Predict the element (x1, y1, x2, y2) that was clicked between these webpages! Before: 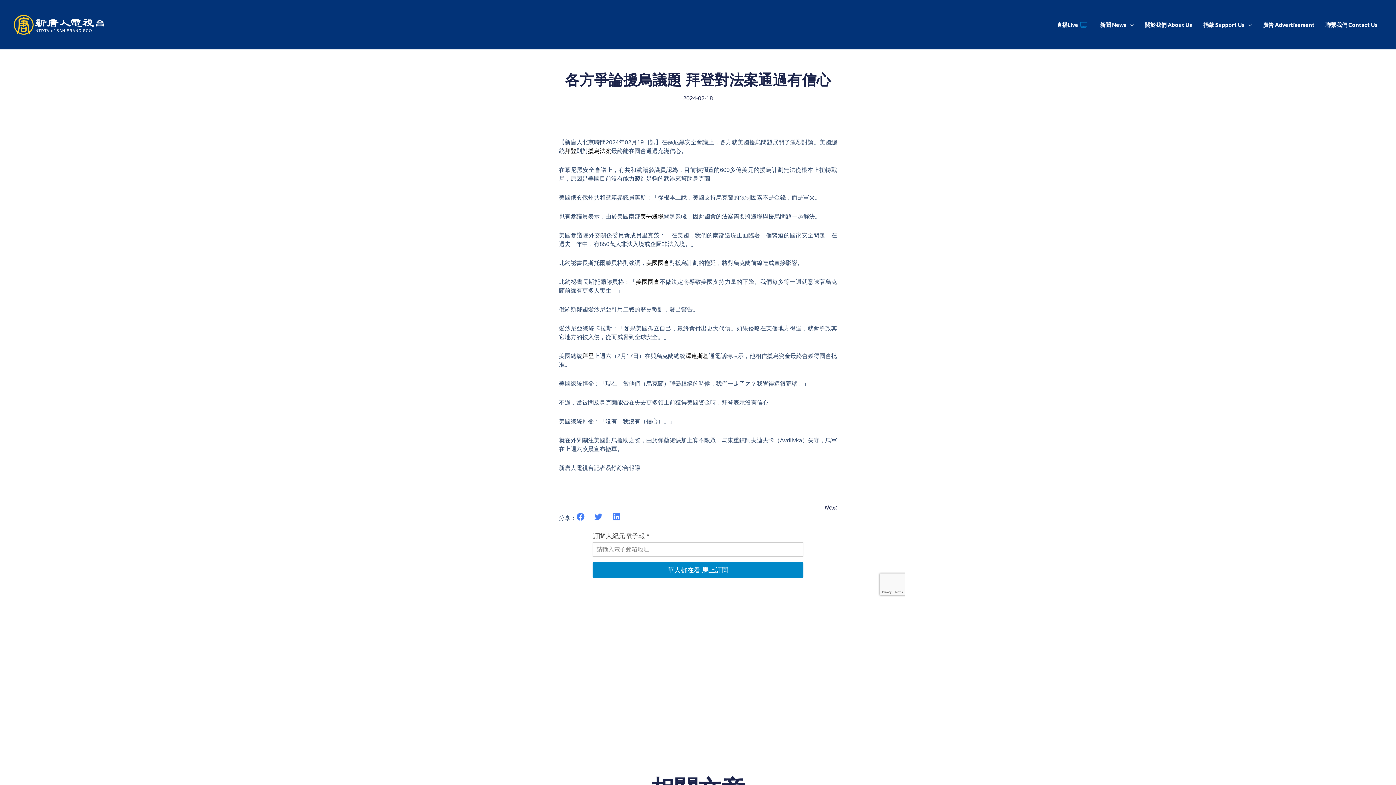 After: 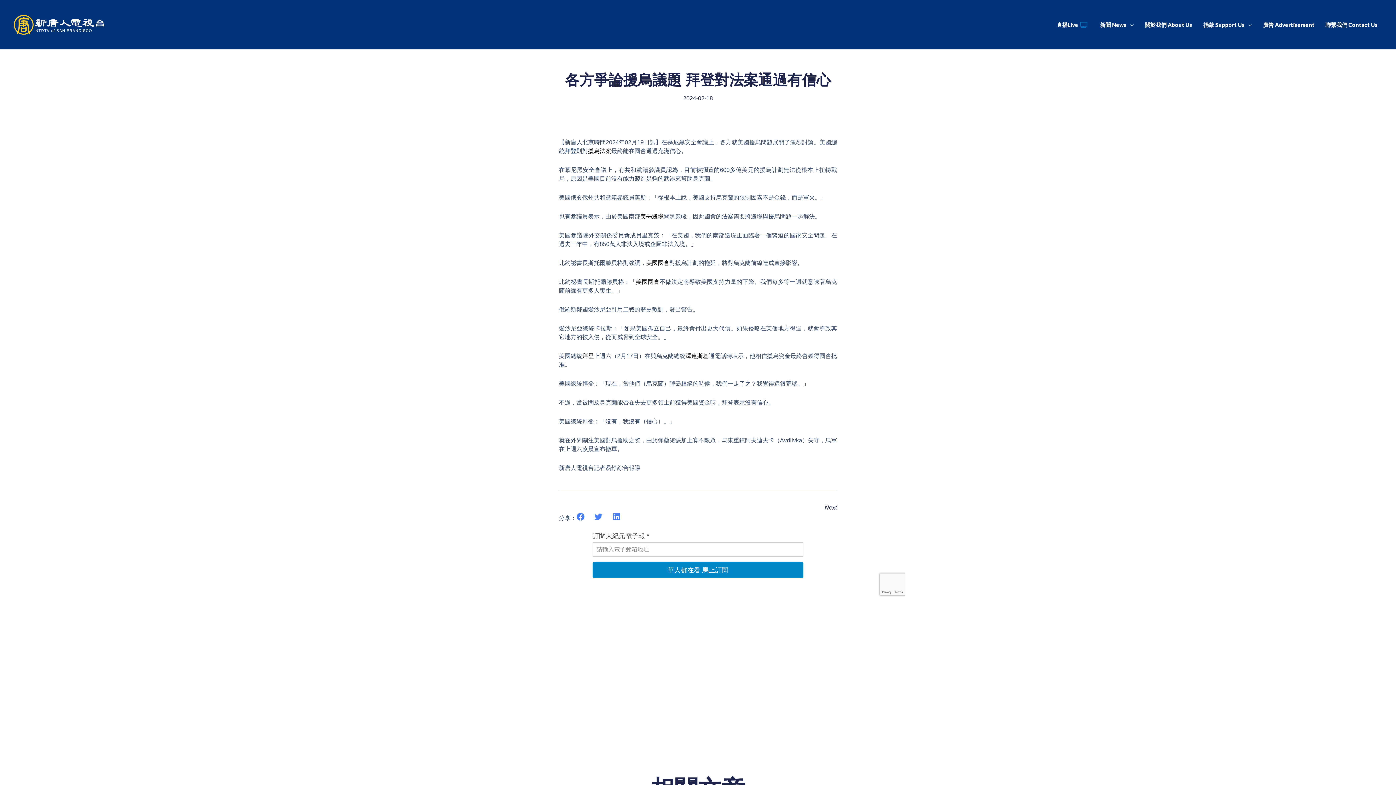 Action: bbox: (564, 148, 576, 154) label: 拜登